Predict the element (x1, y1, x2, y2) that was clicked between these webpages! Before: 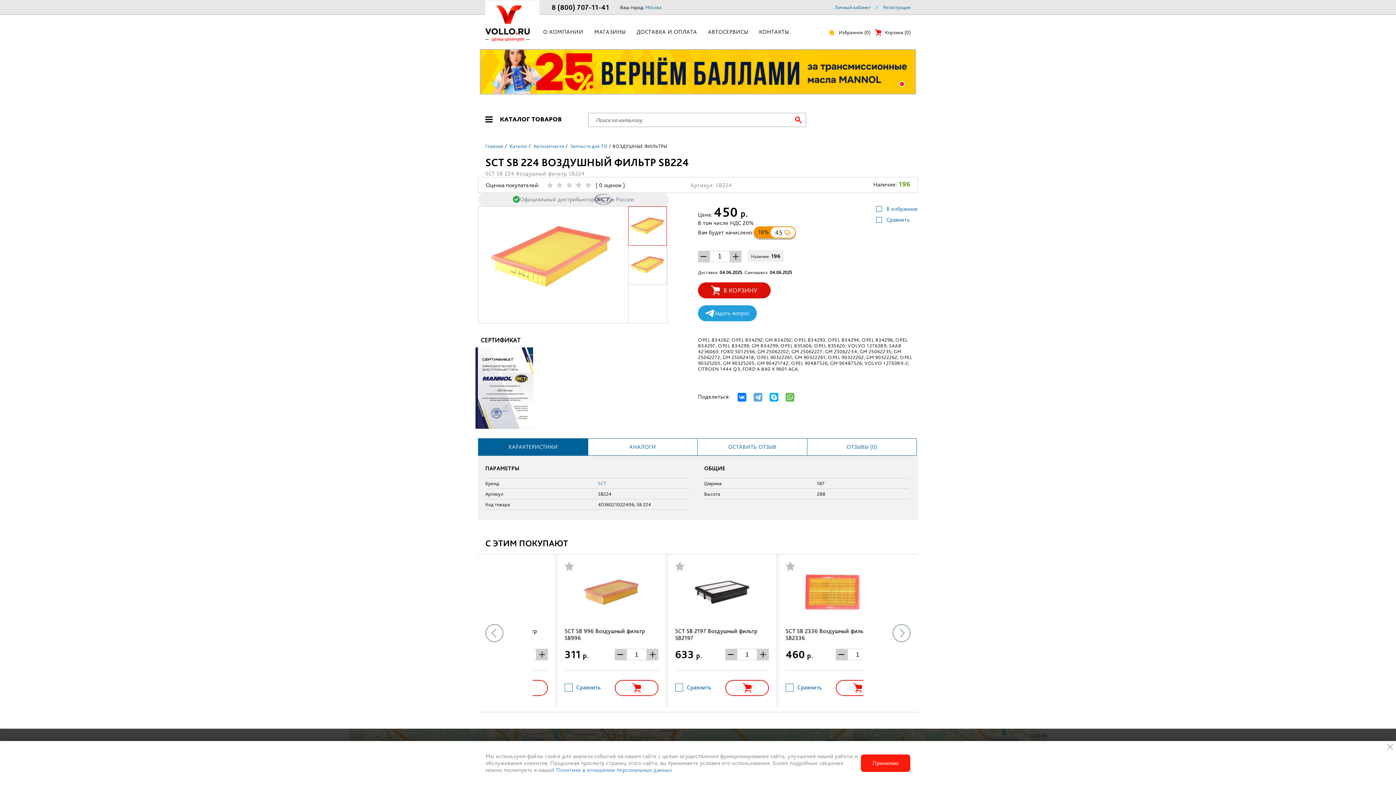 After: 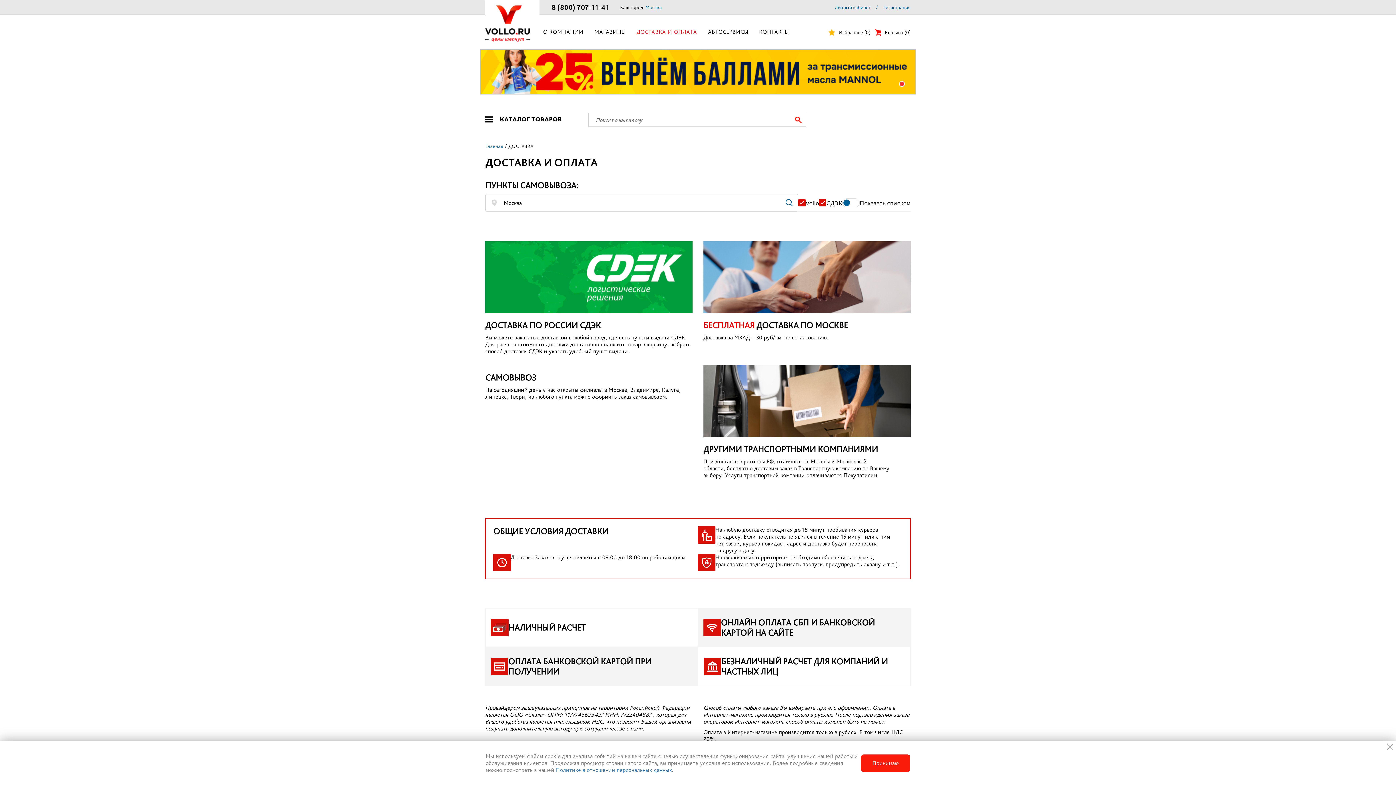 Action: bbox: (631, 26, 702, 37) label: ДОСТАВКА И ОПЛАТА